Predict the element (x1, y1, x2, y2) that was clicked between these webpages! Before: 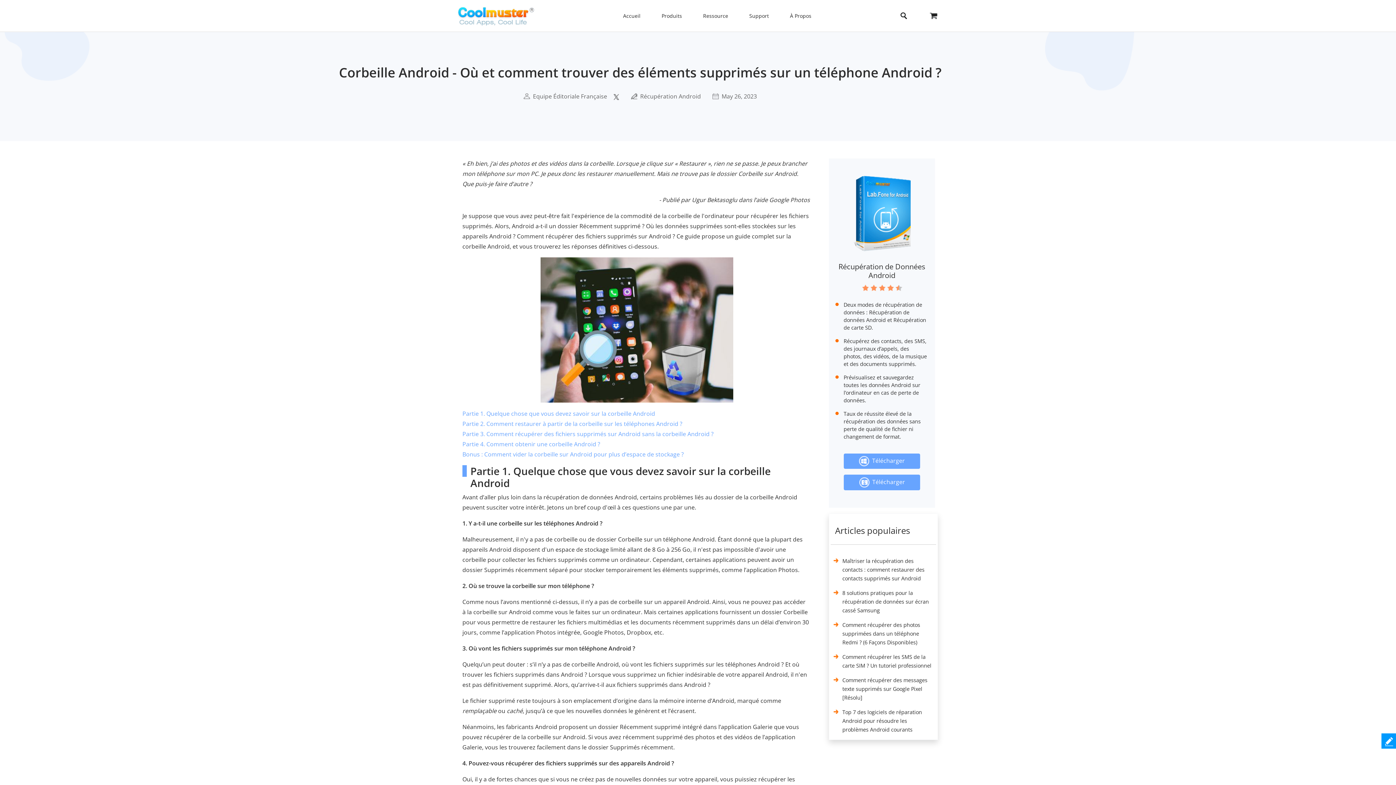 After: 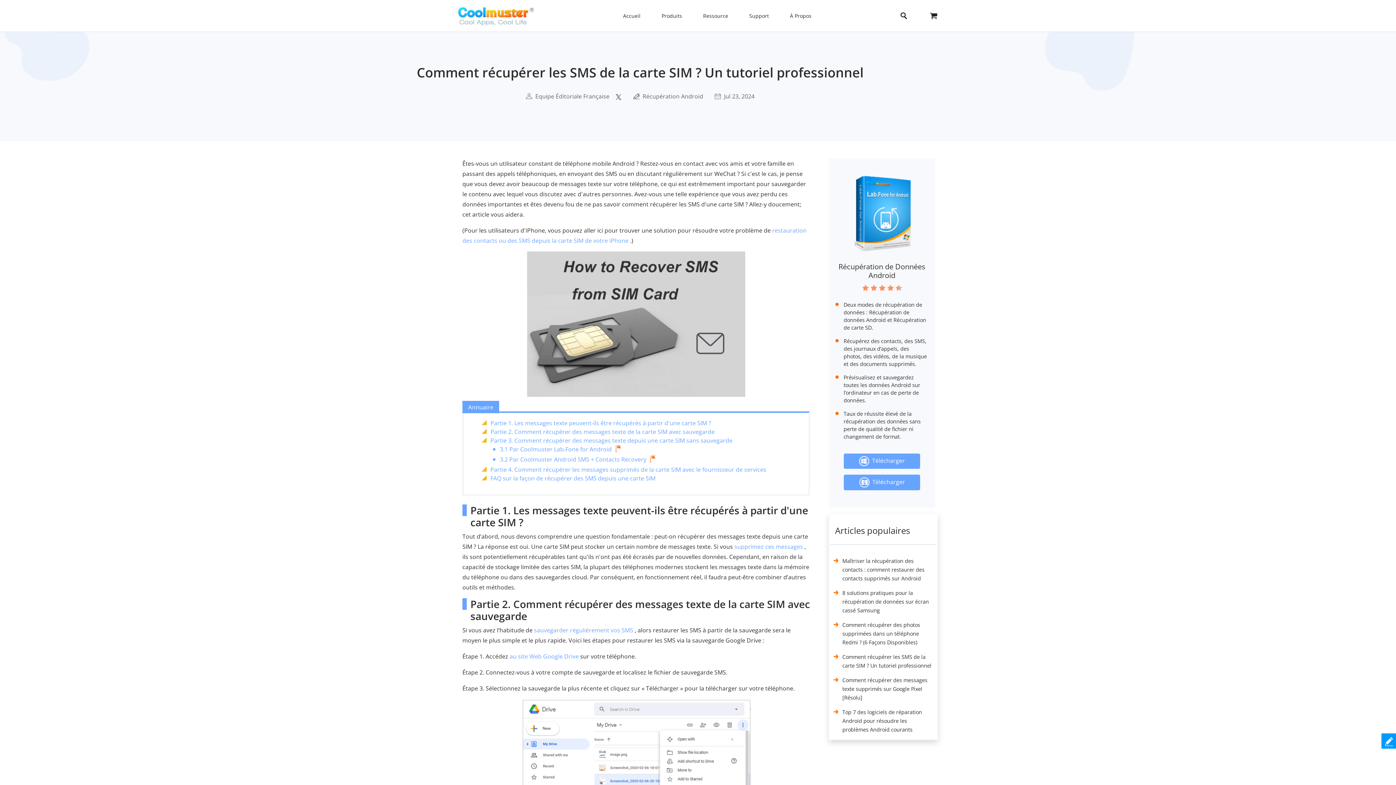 Action: bbox: (842, 653, 931, 673) label: Comment récupérer les SMS de la carte SIM ? Un tutoriel professionnel